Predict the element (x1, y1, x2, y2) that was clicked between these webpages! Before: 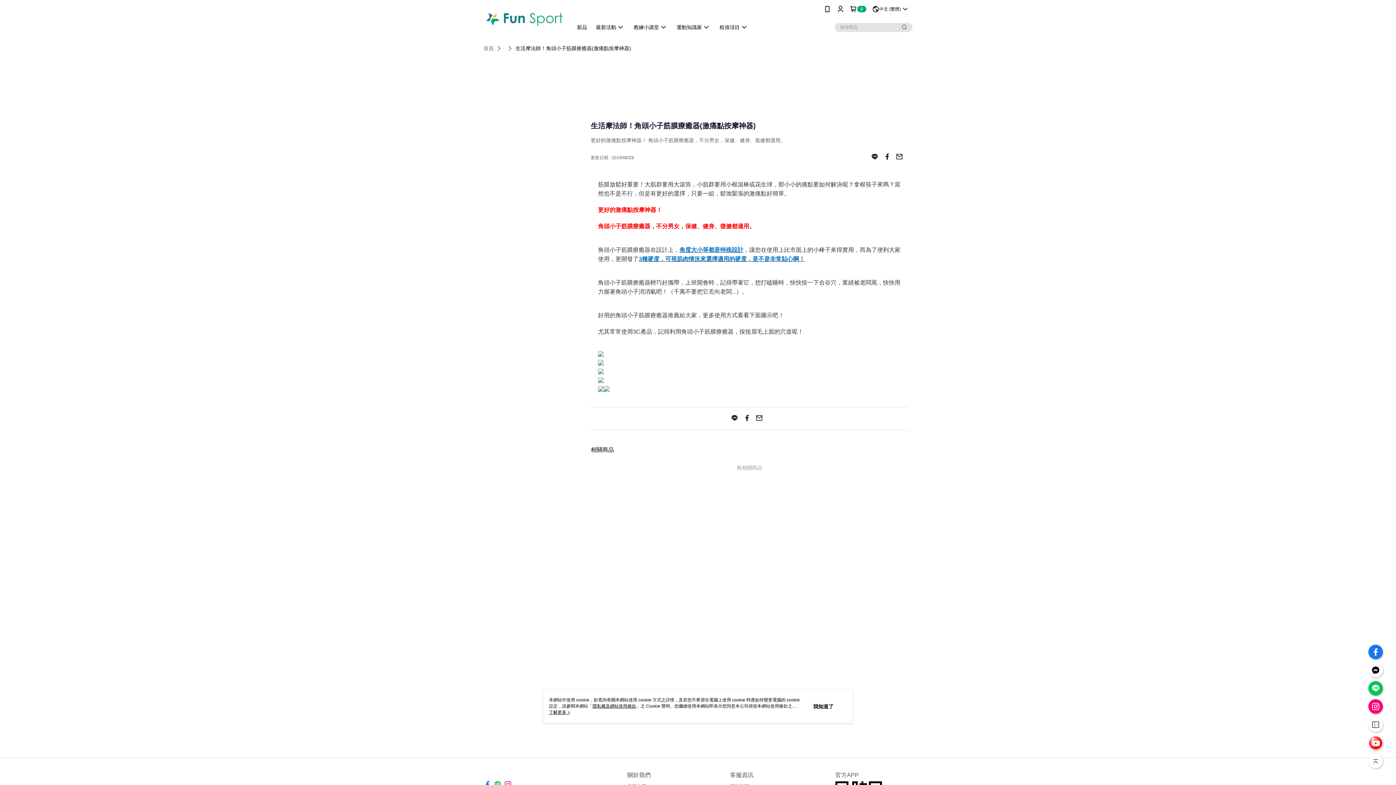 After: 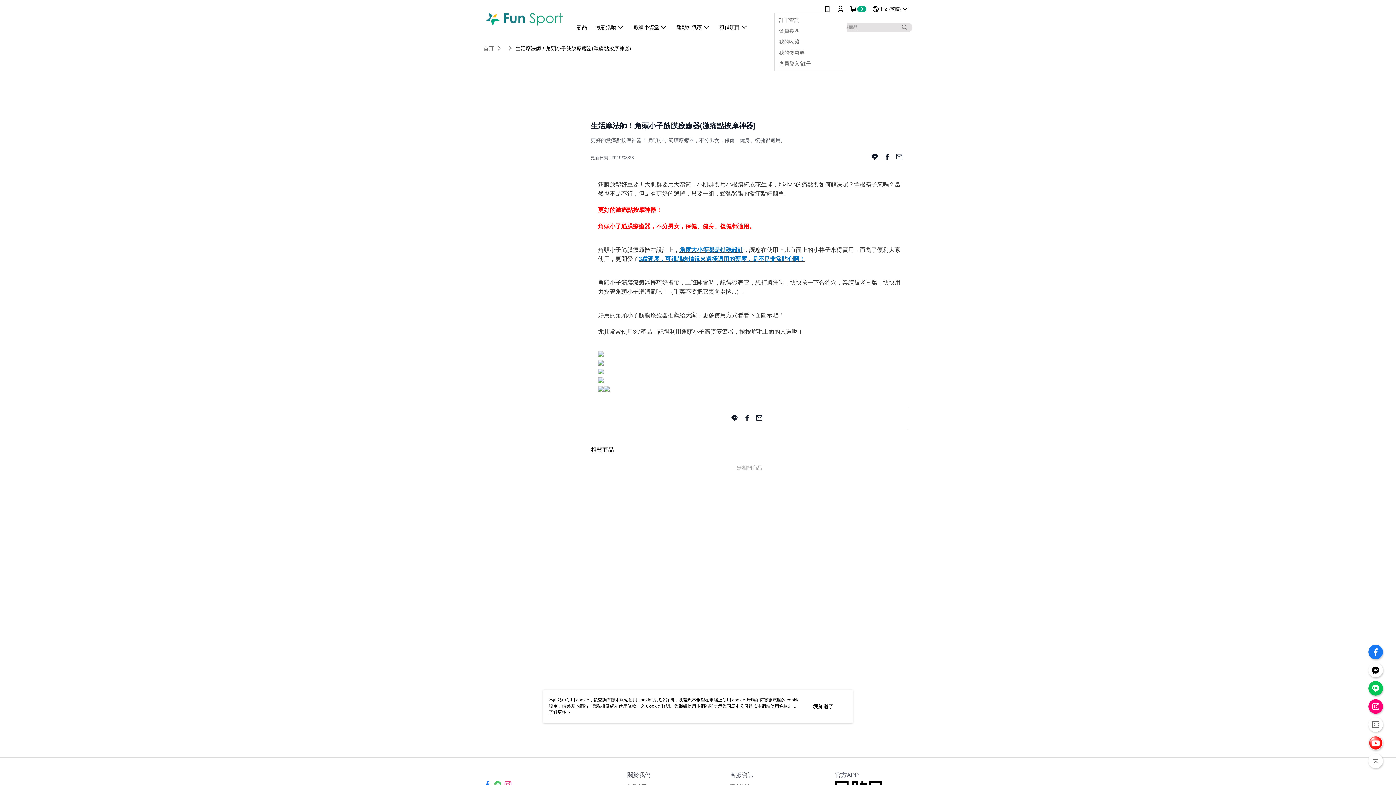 Action: bbox: (837, 5, 844, 12)